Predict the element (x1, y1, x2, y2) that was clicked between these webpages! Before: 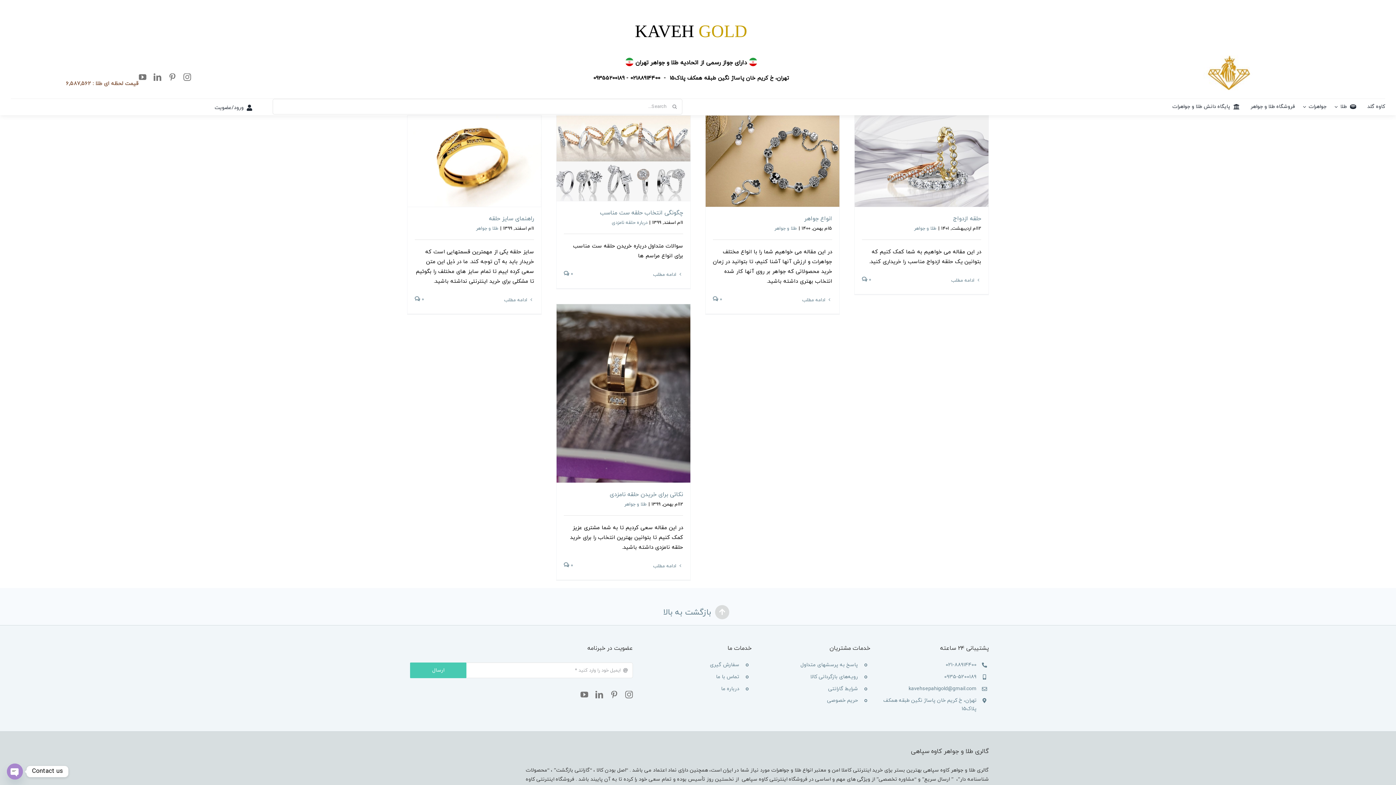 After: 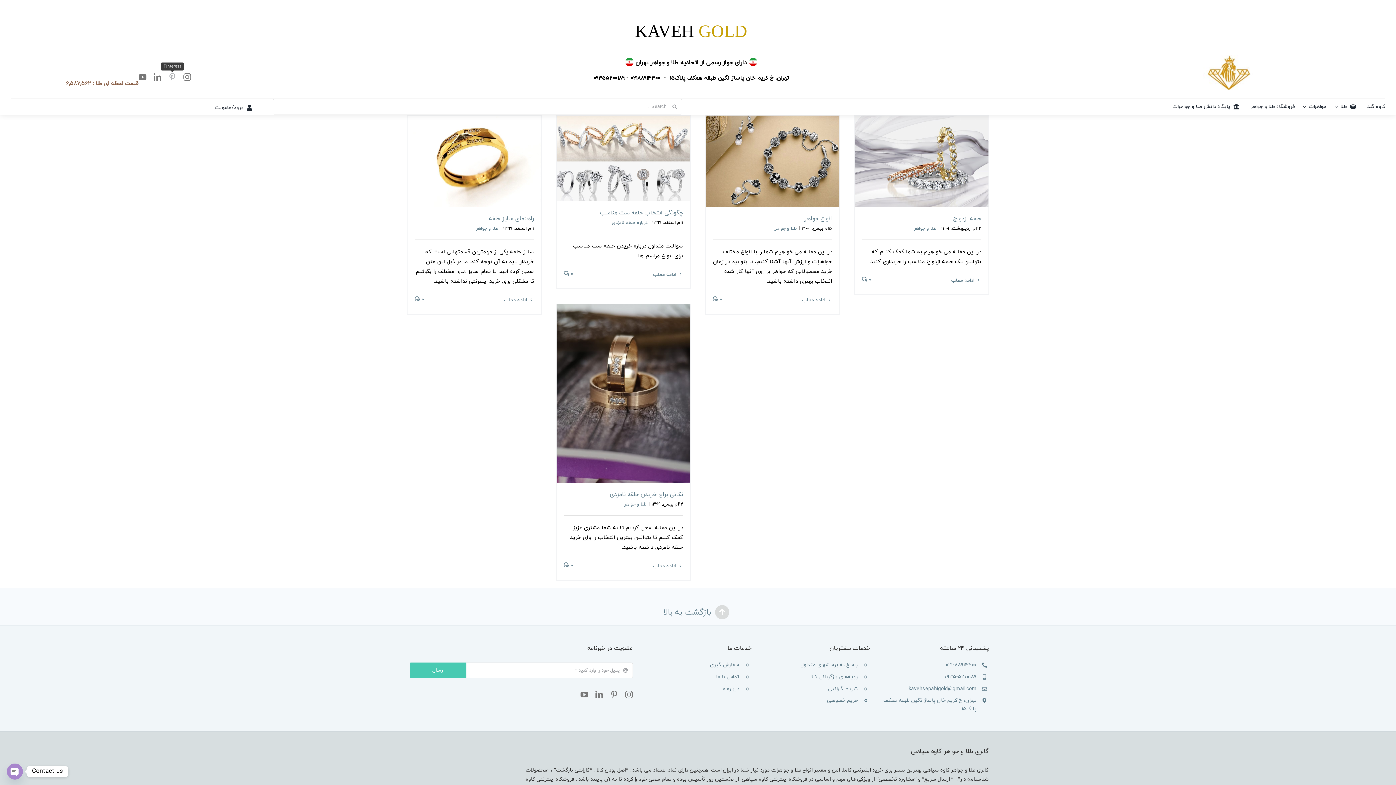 Action: label: pinterest bbox: (168, 73, 176, 81)